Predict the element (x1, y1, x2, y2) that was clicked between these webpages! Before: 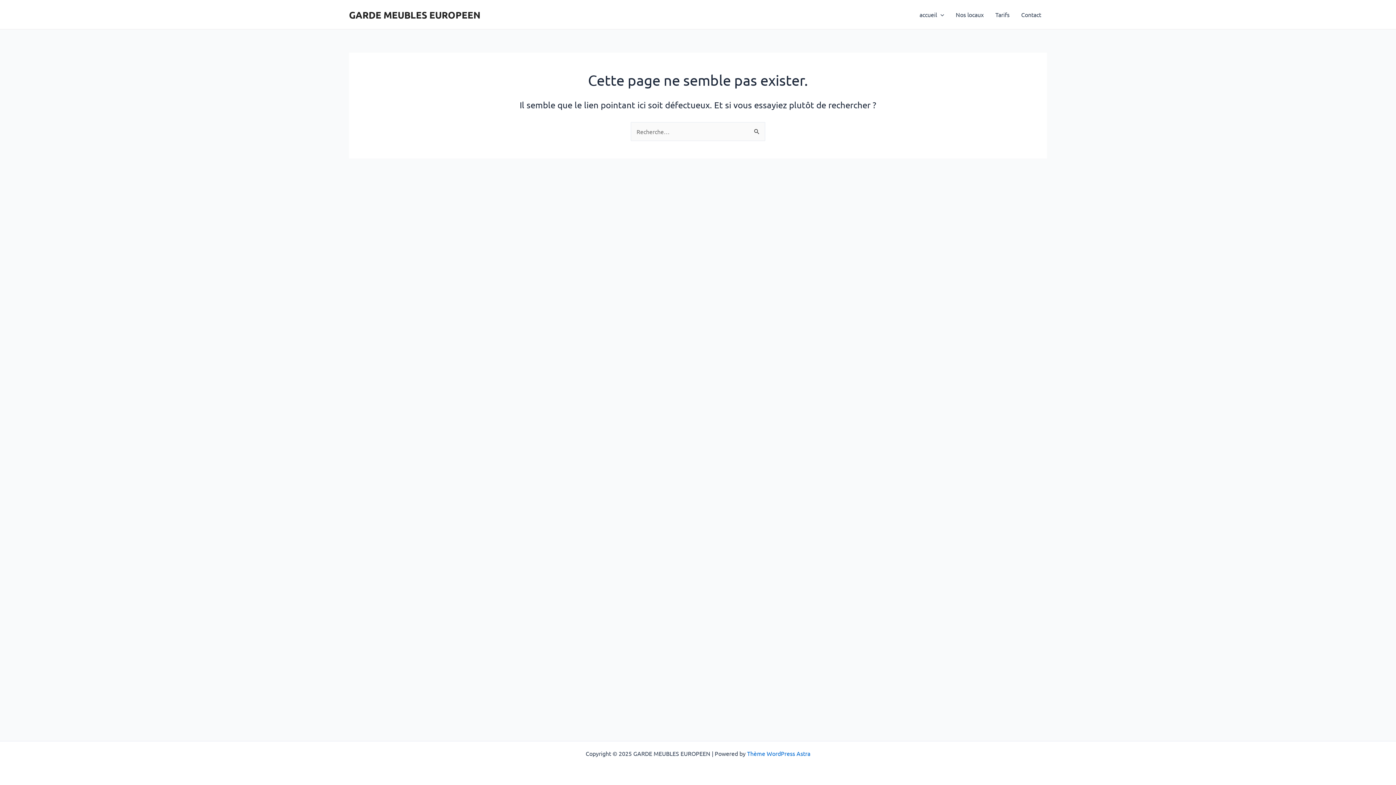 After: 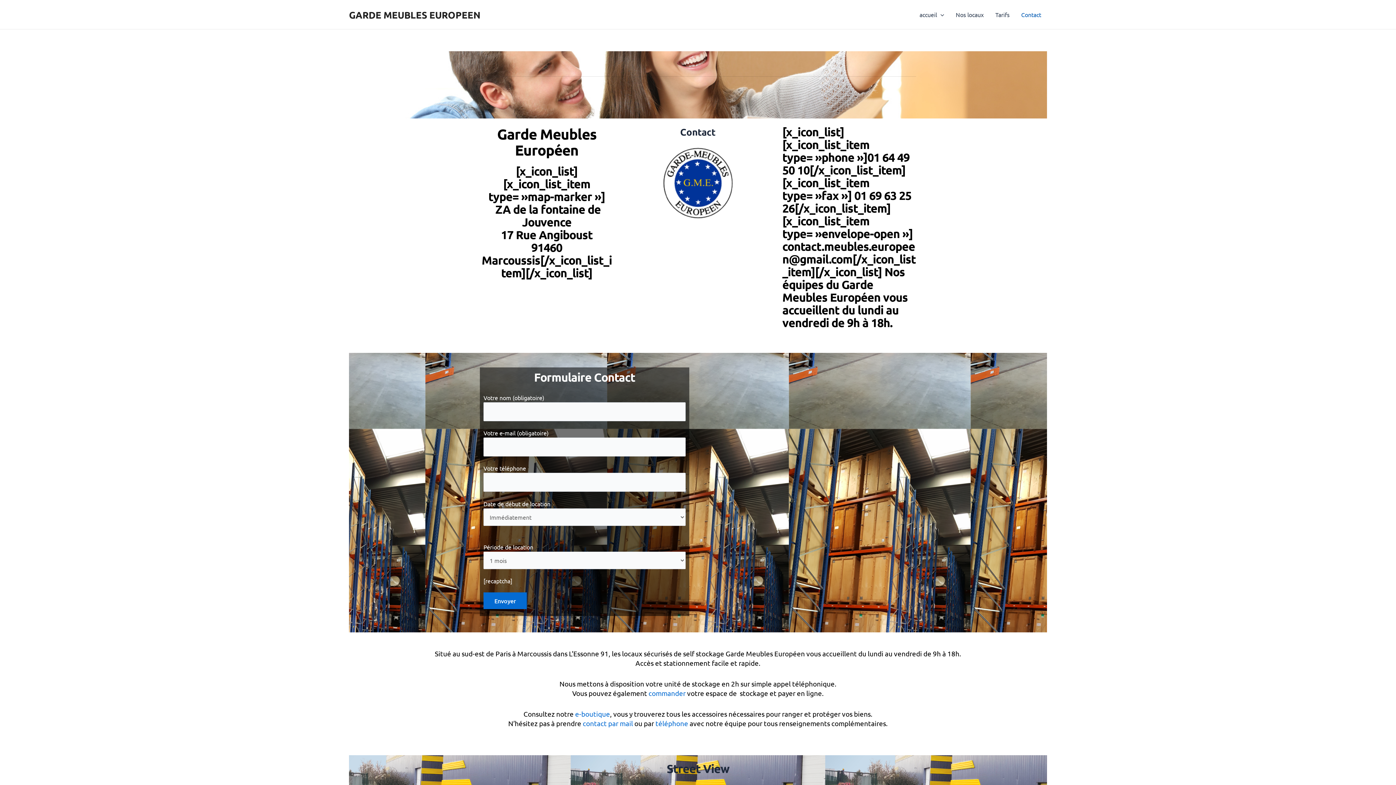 Action: label: Contact bbox: (1015, 0, 1047, 29)